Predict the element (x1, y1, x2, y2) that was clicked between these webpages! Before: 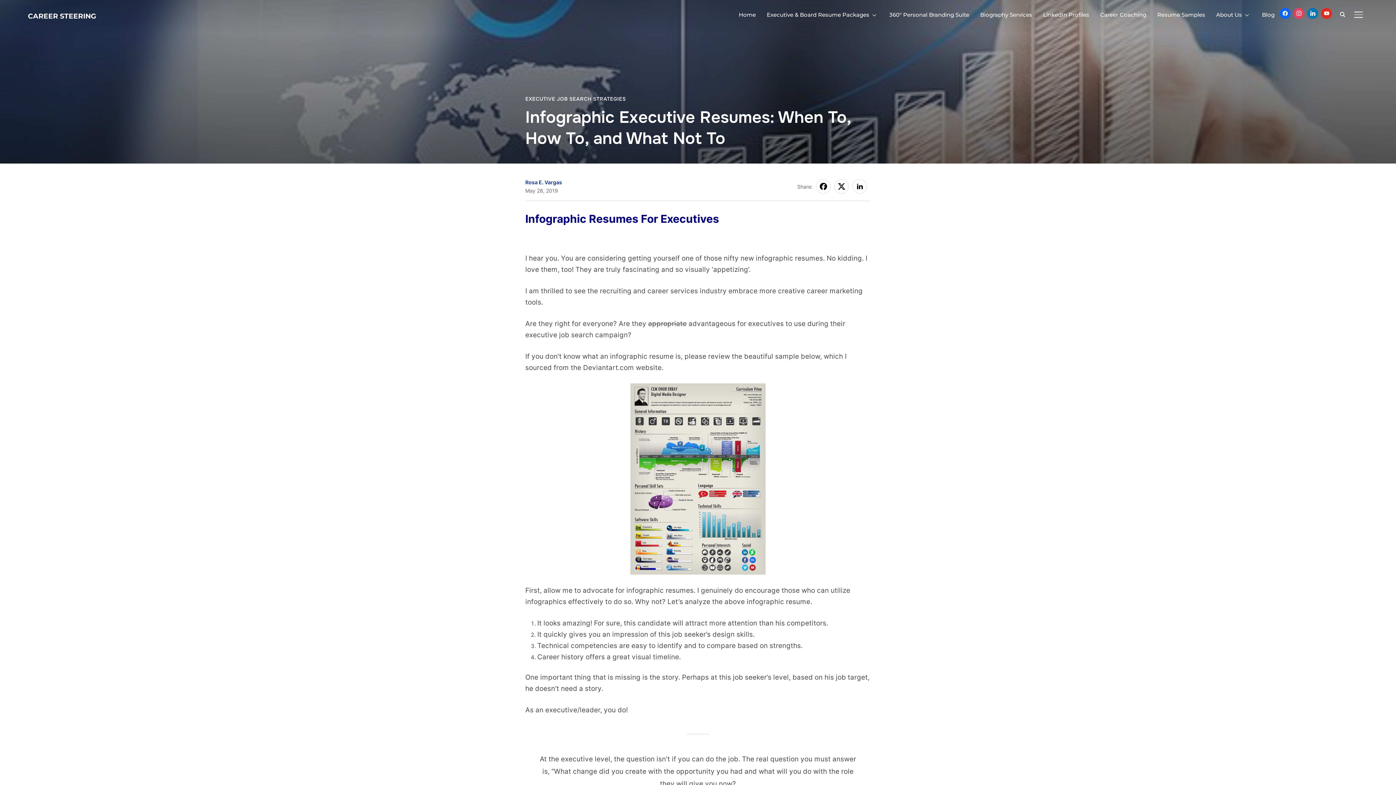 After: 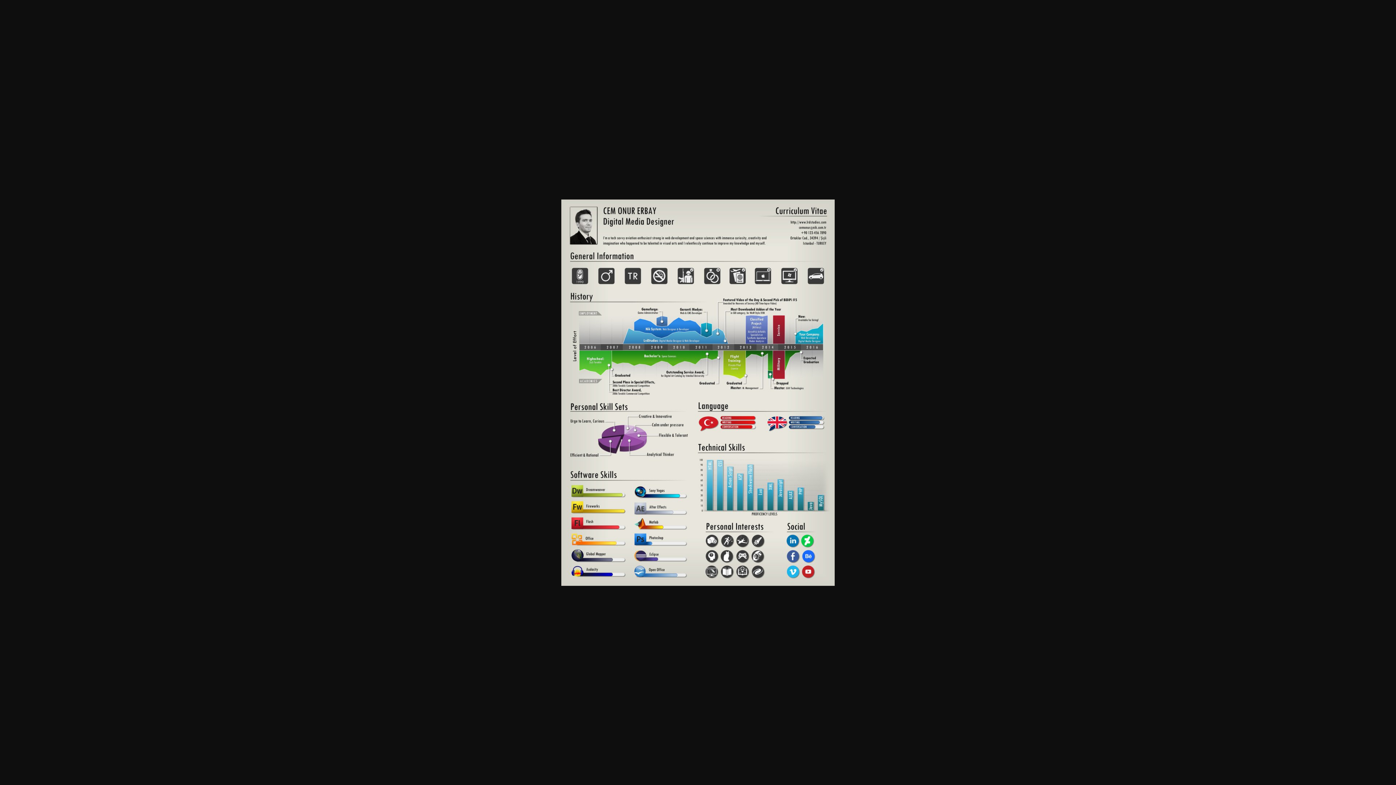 Action: bbox: (525, 383, 870, 574)